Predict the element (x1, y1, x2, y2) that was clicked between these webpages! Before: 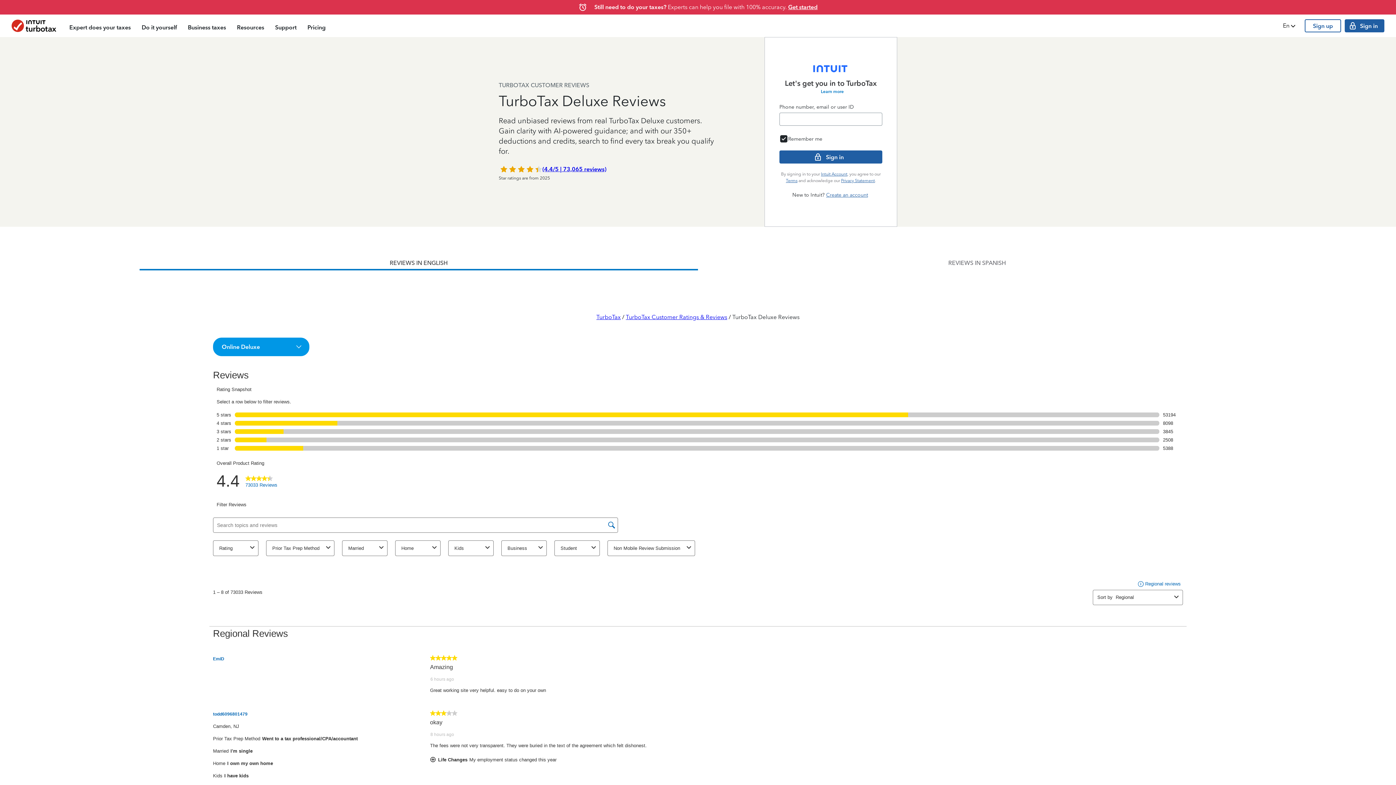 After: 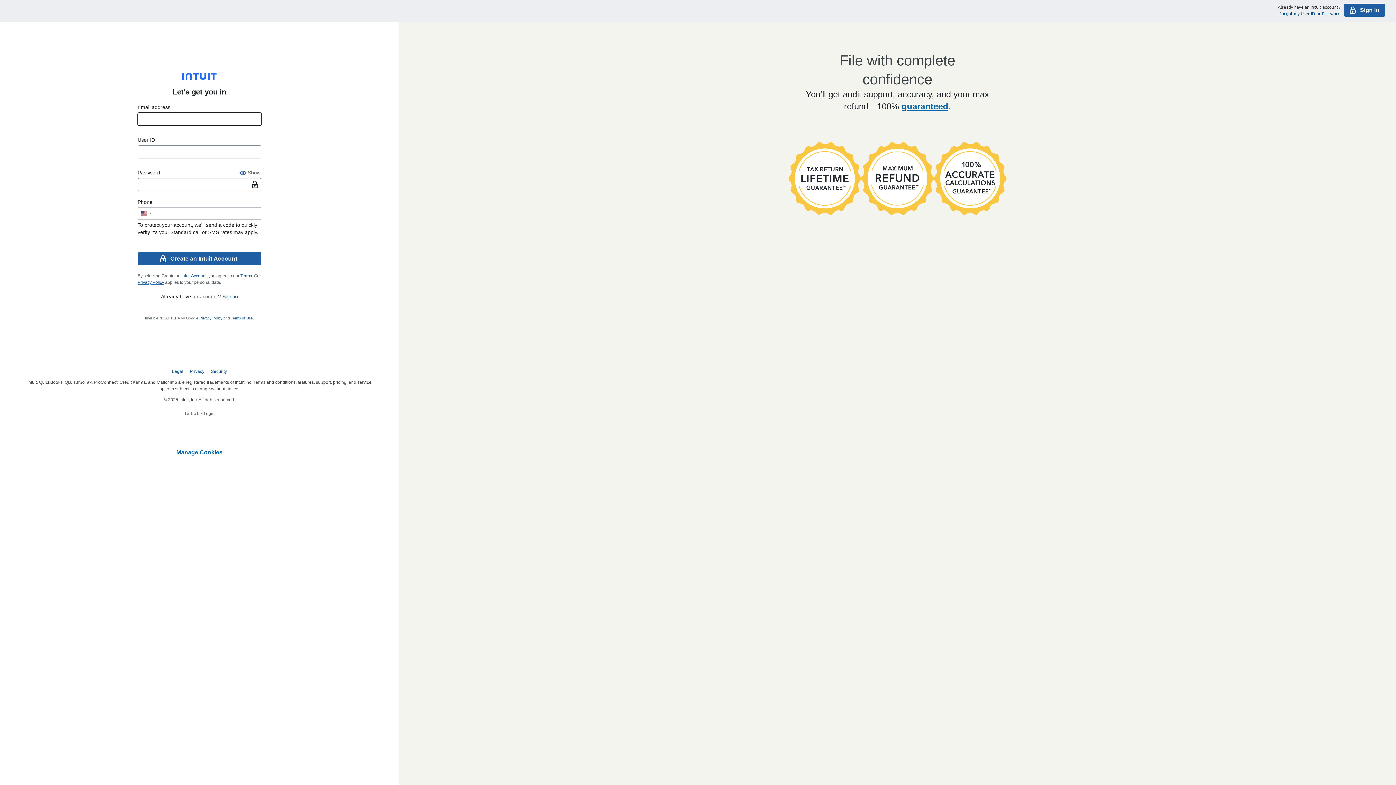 Action: label: Create an account bbox: (824, 190, 869, 199)